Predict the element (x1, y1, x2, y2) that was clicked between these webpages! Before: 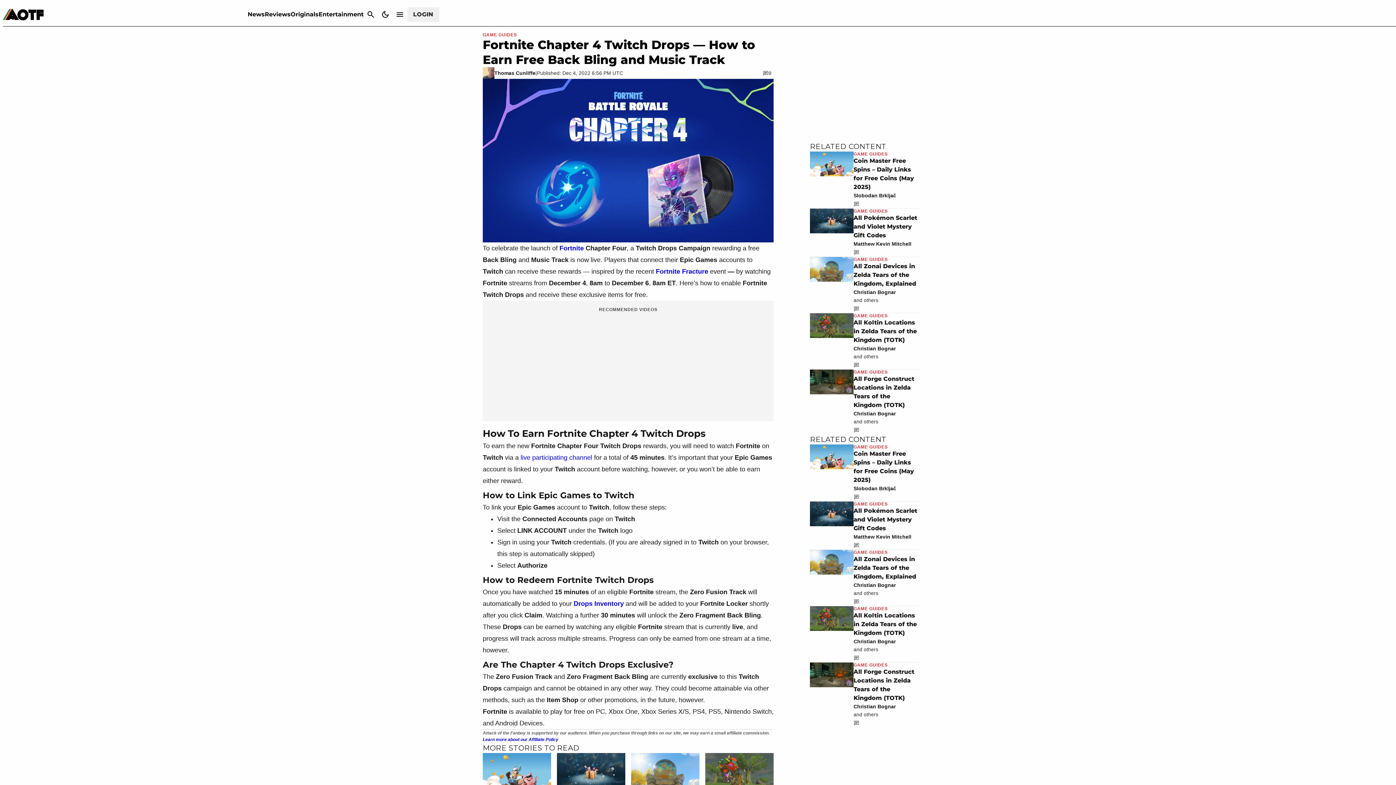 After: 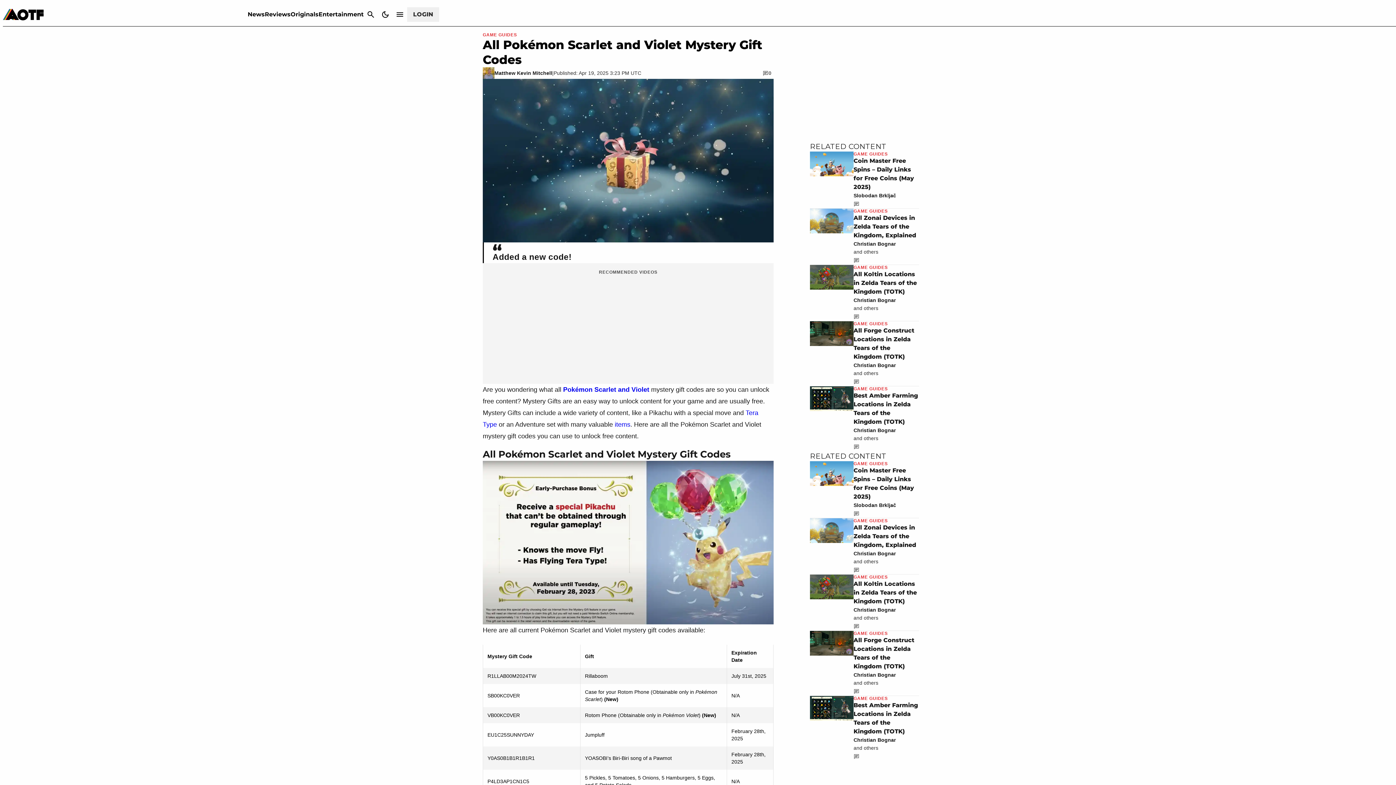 Action: bbox: (557, 753, 625, 791)